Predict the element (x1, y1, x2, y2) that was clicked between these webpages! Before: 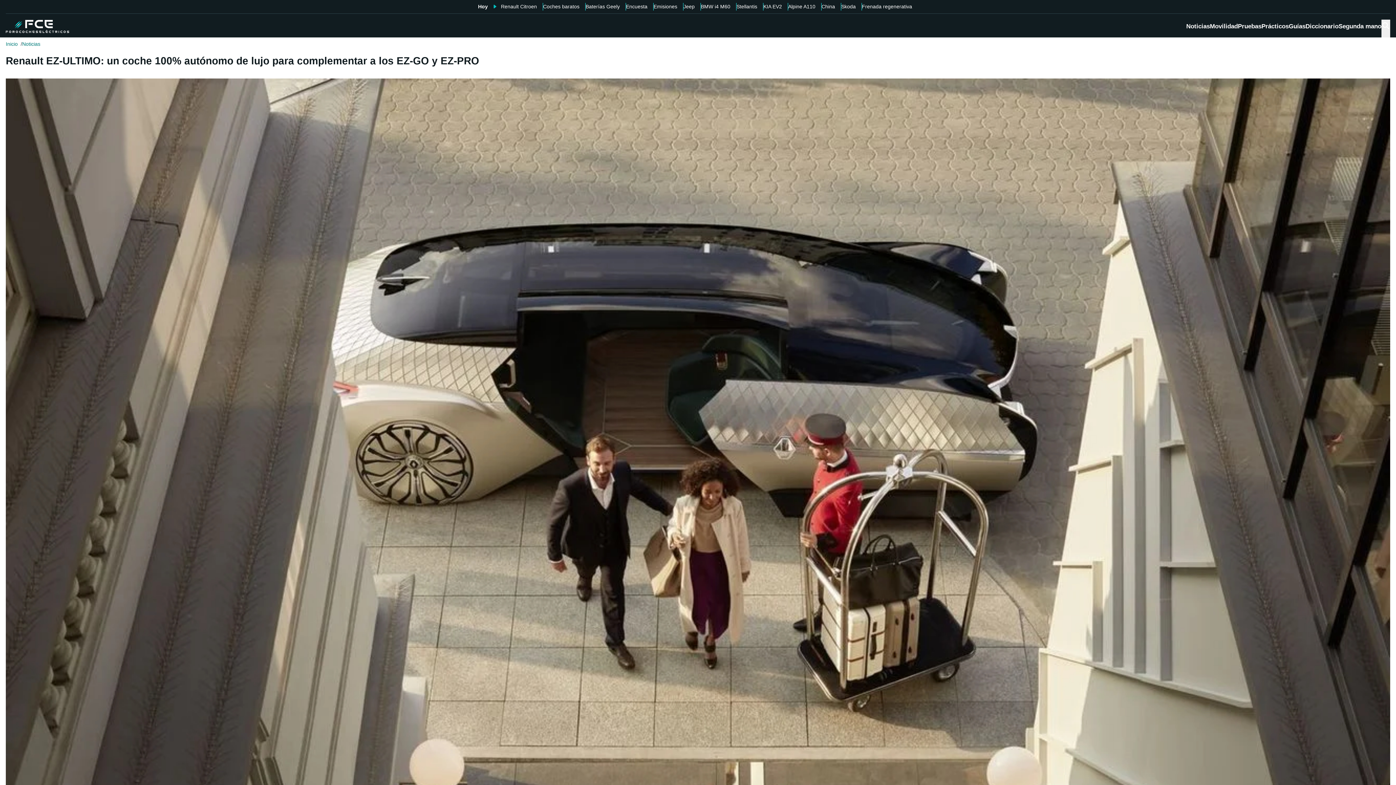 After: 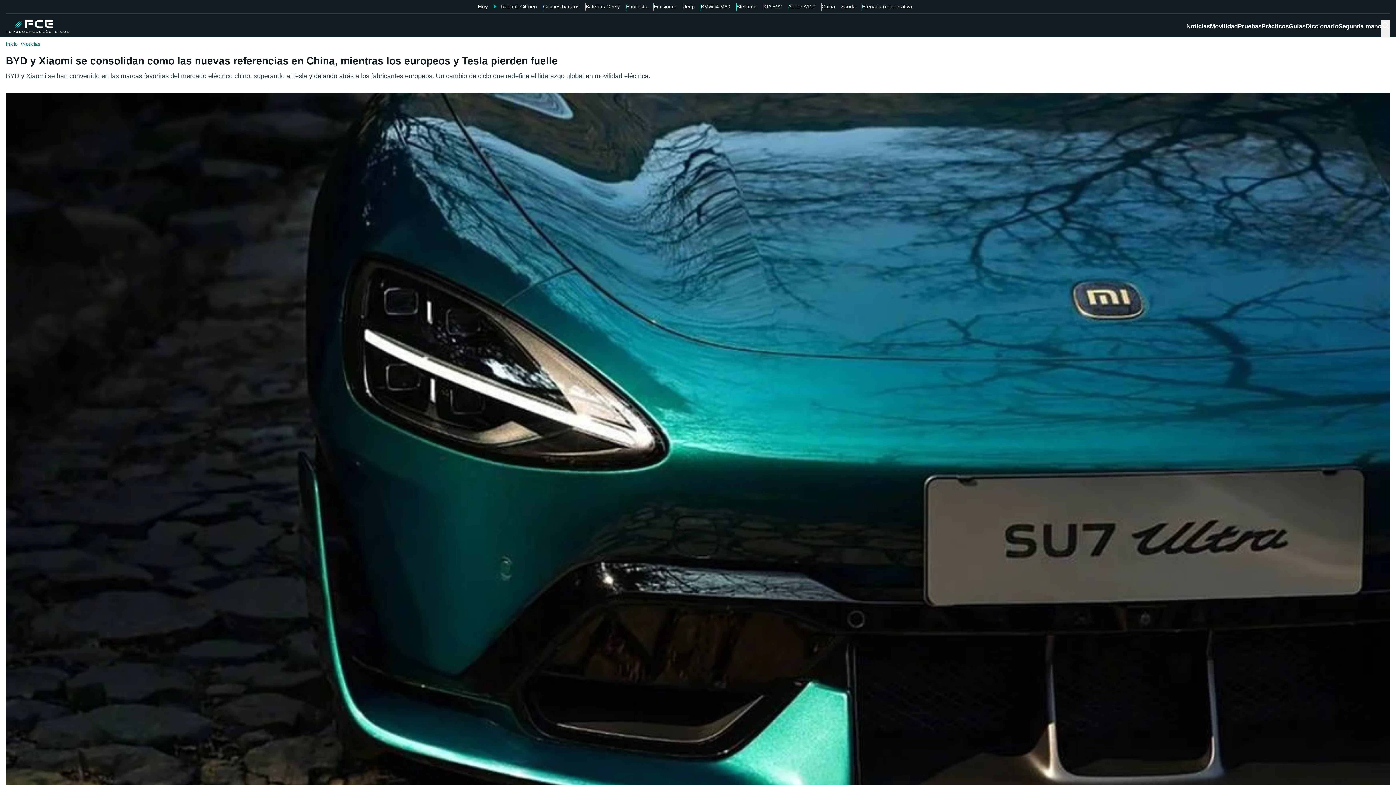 Action: label: China bbox: (821, 2, 835, 10)